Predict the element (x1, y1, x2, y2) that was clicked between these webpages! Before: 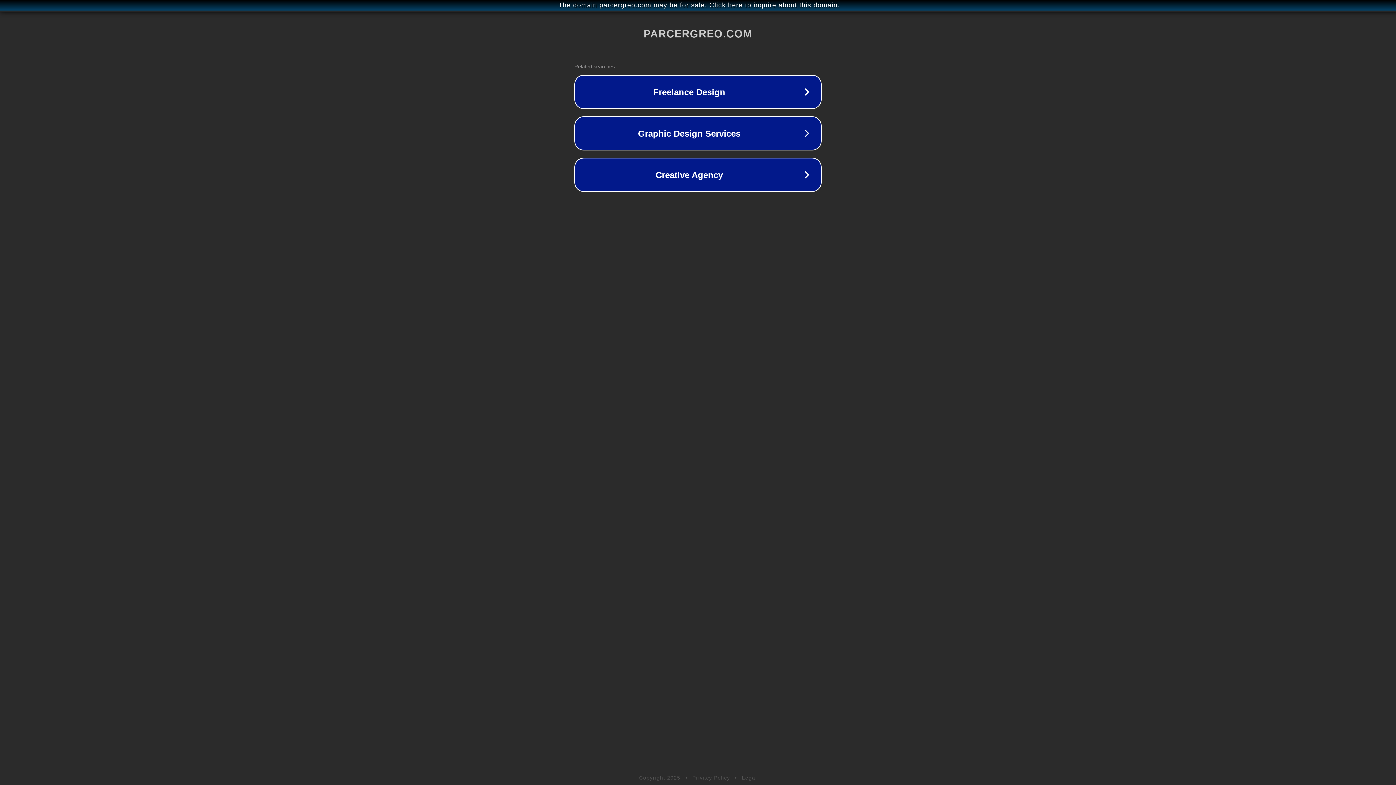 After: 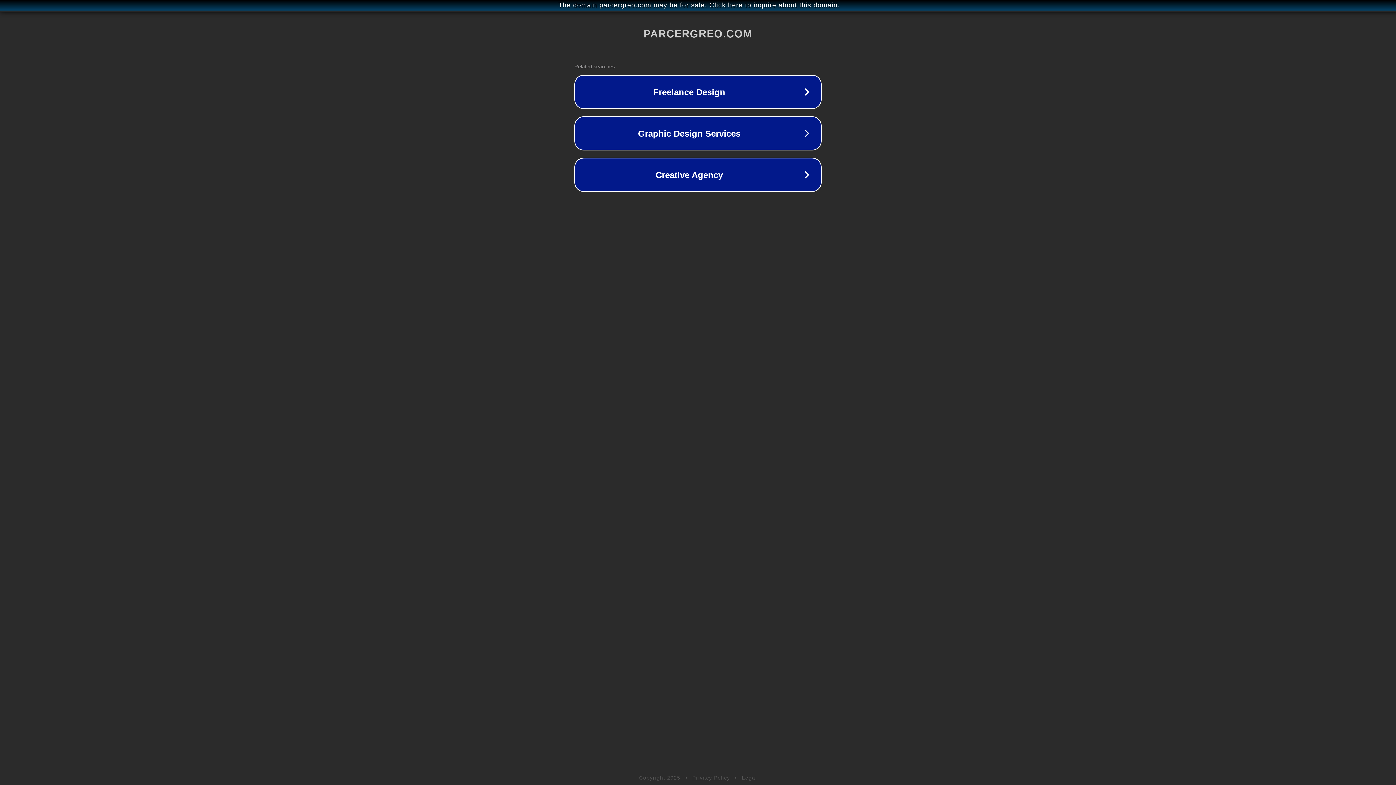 Action: label: Legal bbox: (742, 775, 757, 781)